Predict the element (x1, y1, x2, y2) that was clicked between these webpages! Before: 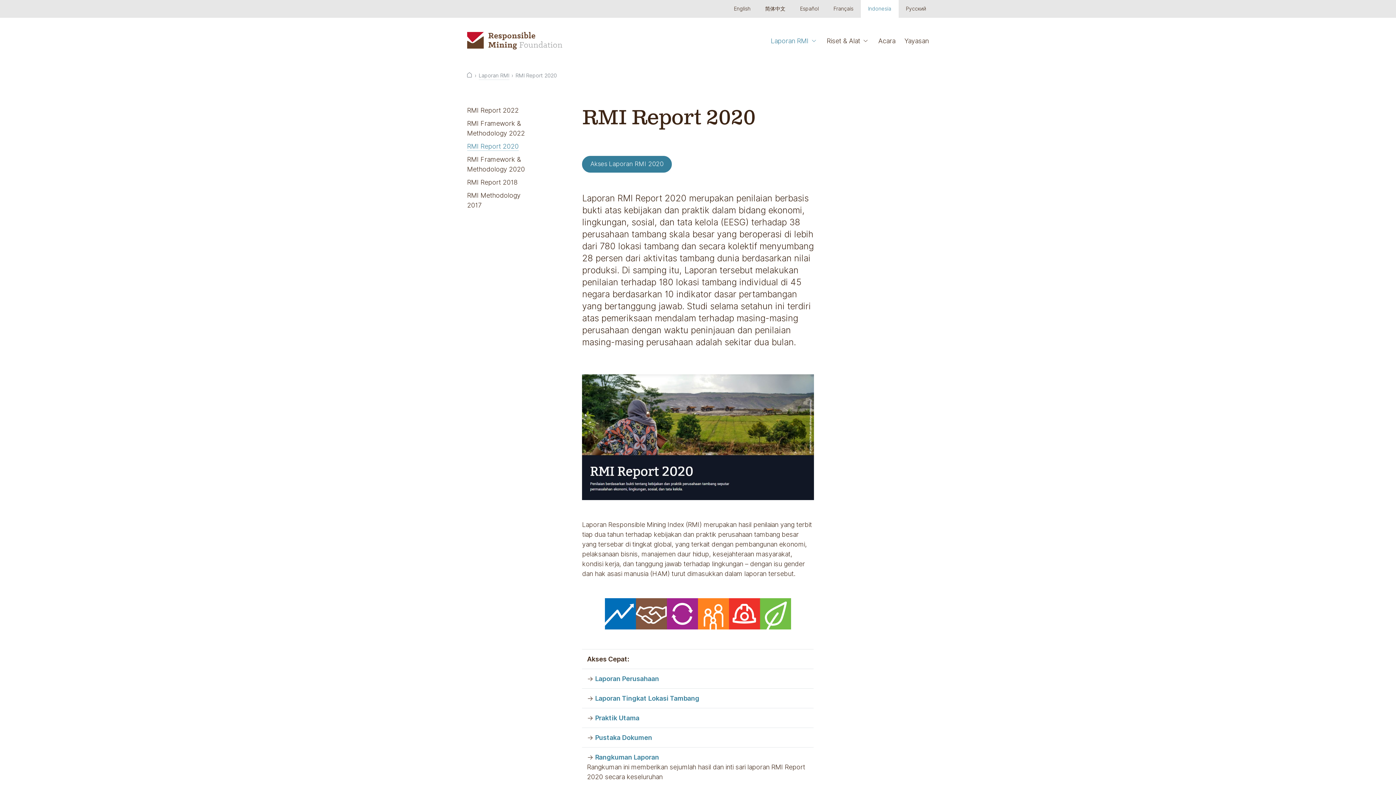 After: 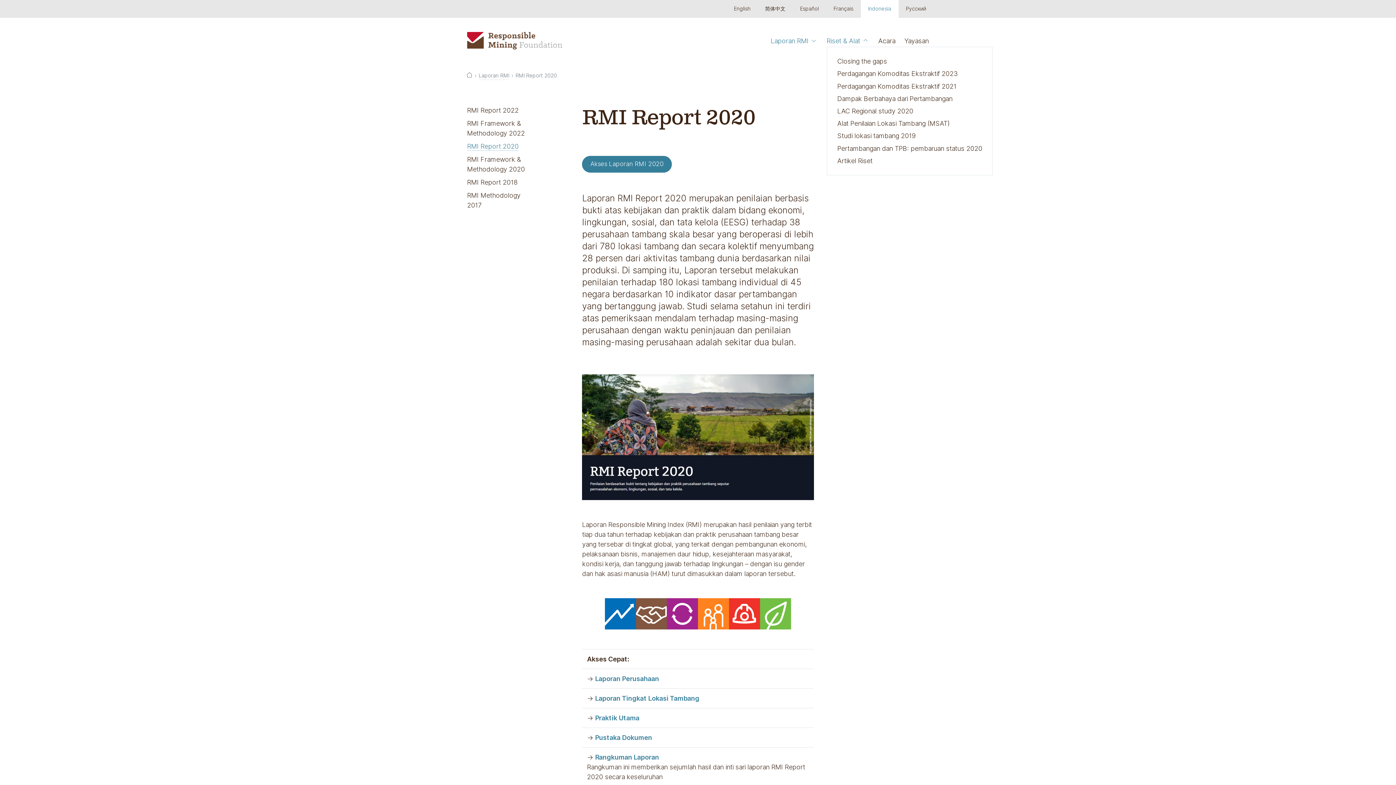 Action: bbox: (826, 34, 869, 46) label: Riset & Alat 